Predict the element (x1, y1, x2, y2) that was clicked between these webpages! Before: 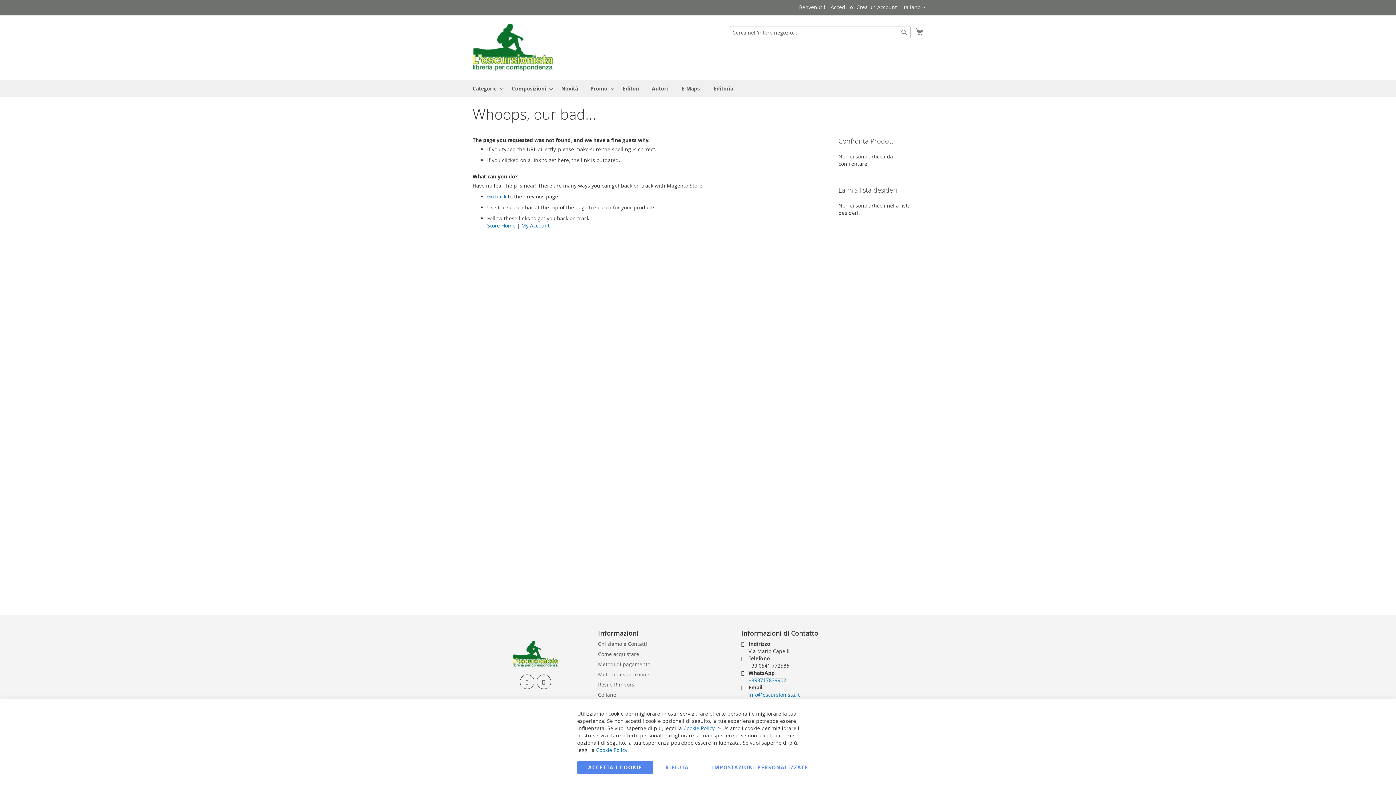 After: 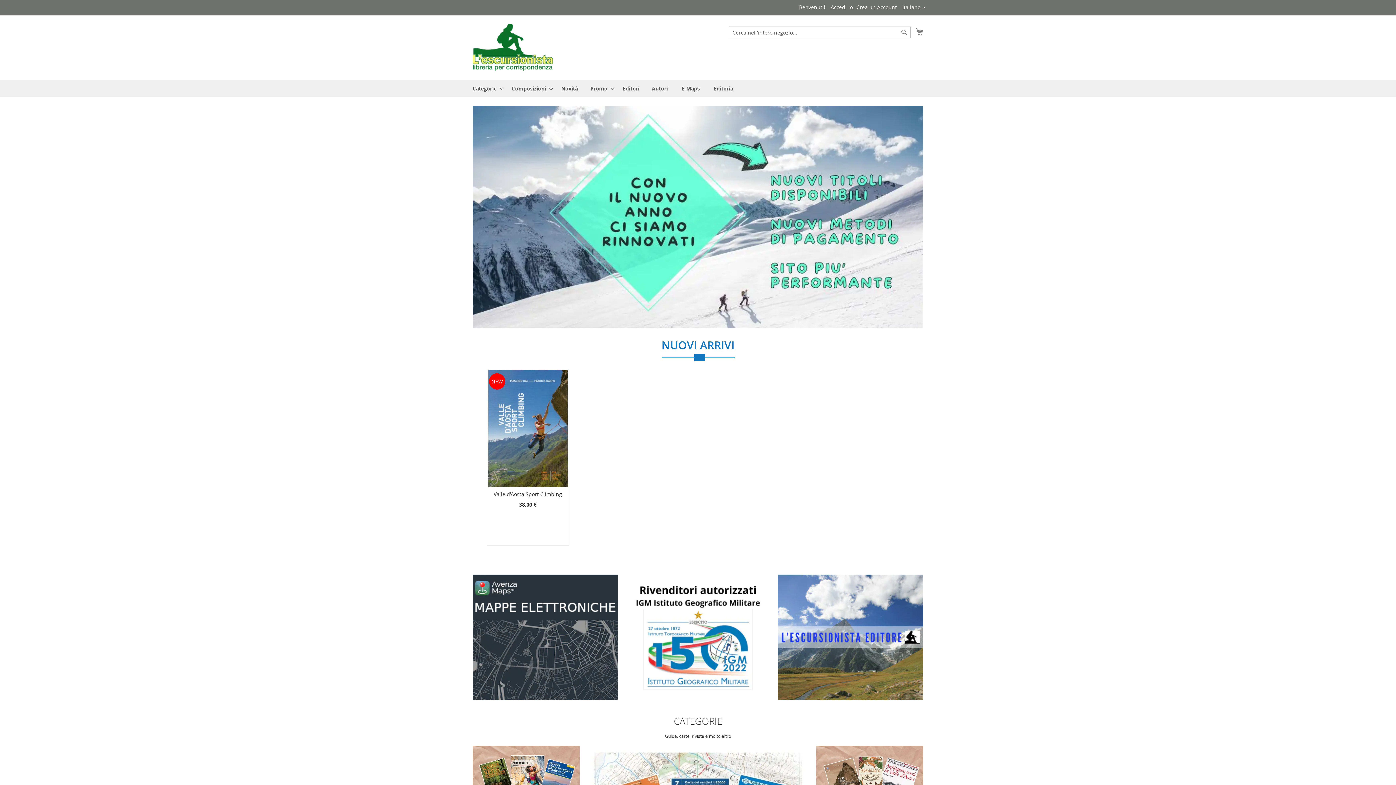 Action: label: store logo bbox: (480, 641, 590, 667)